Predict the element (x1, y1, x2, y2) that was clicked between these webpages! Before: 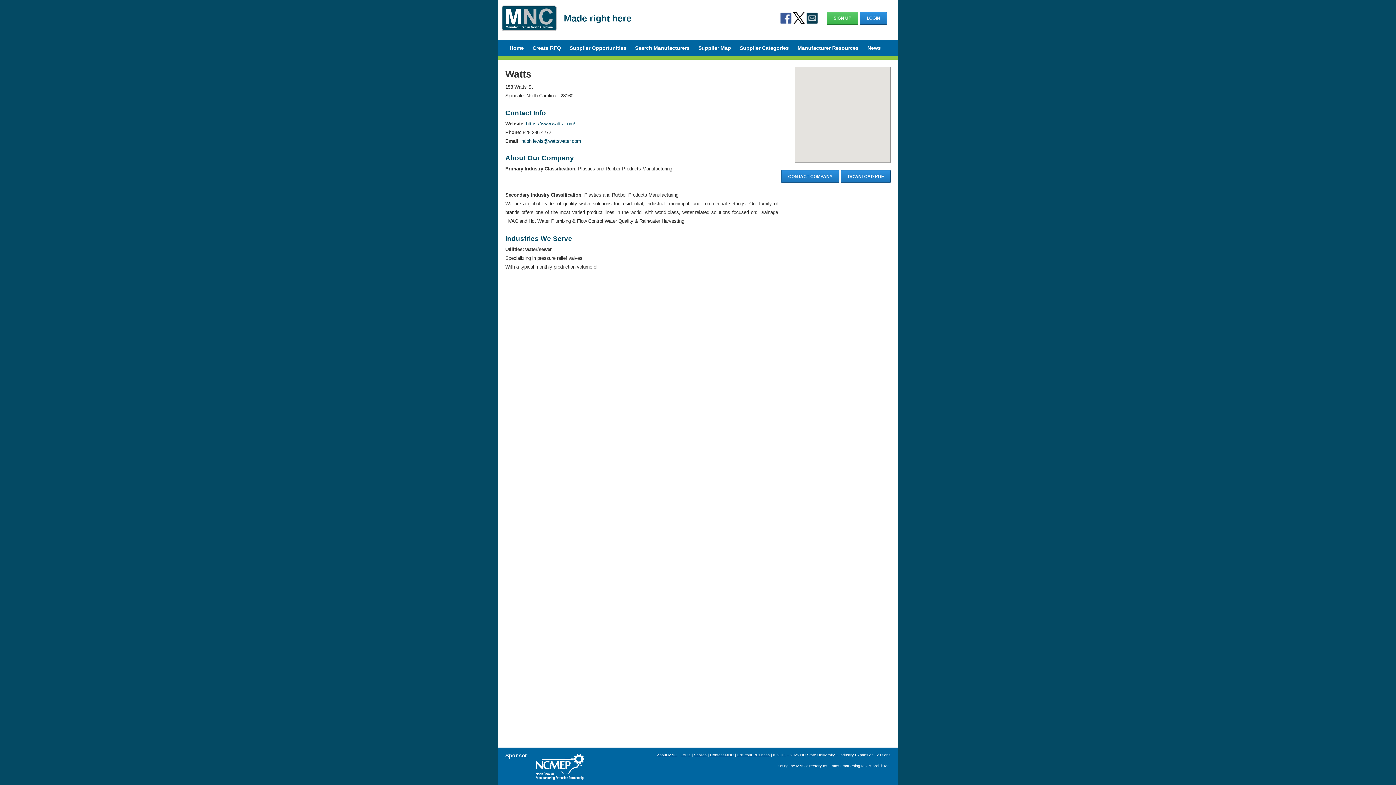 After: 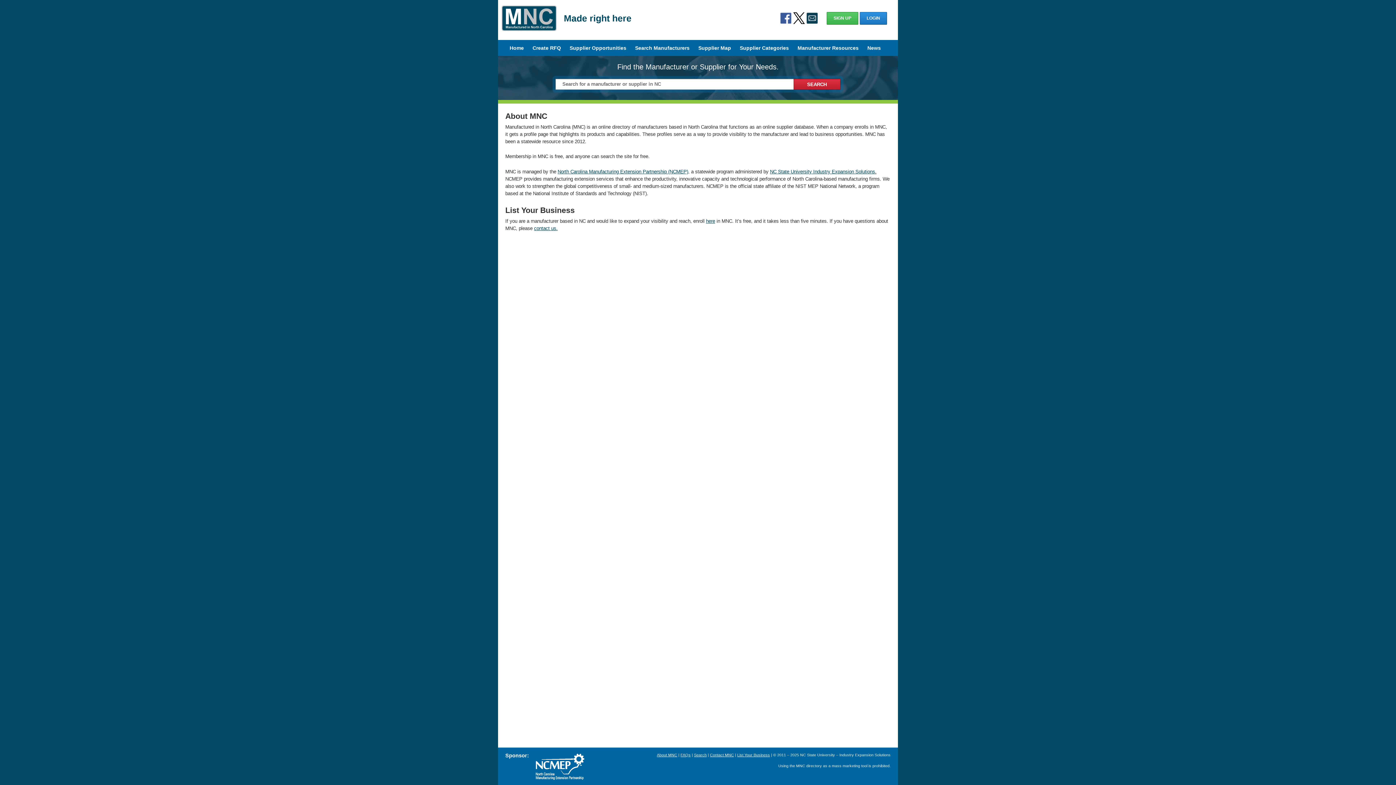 Action: bbox: (657, 753, 677, 757) label: About MNC